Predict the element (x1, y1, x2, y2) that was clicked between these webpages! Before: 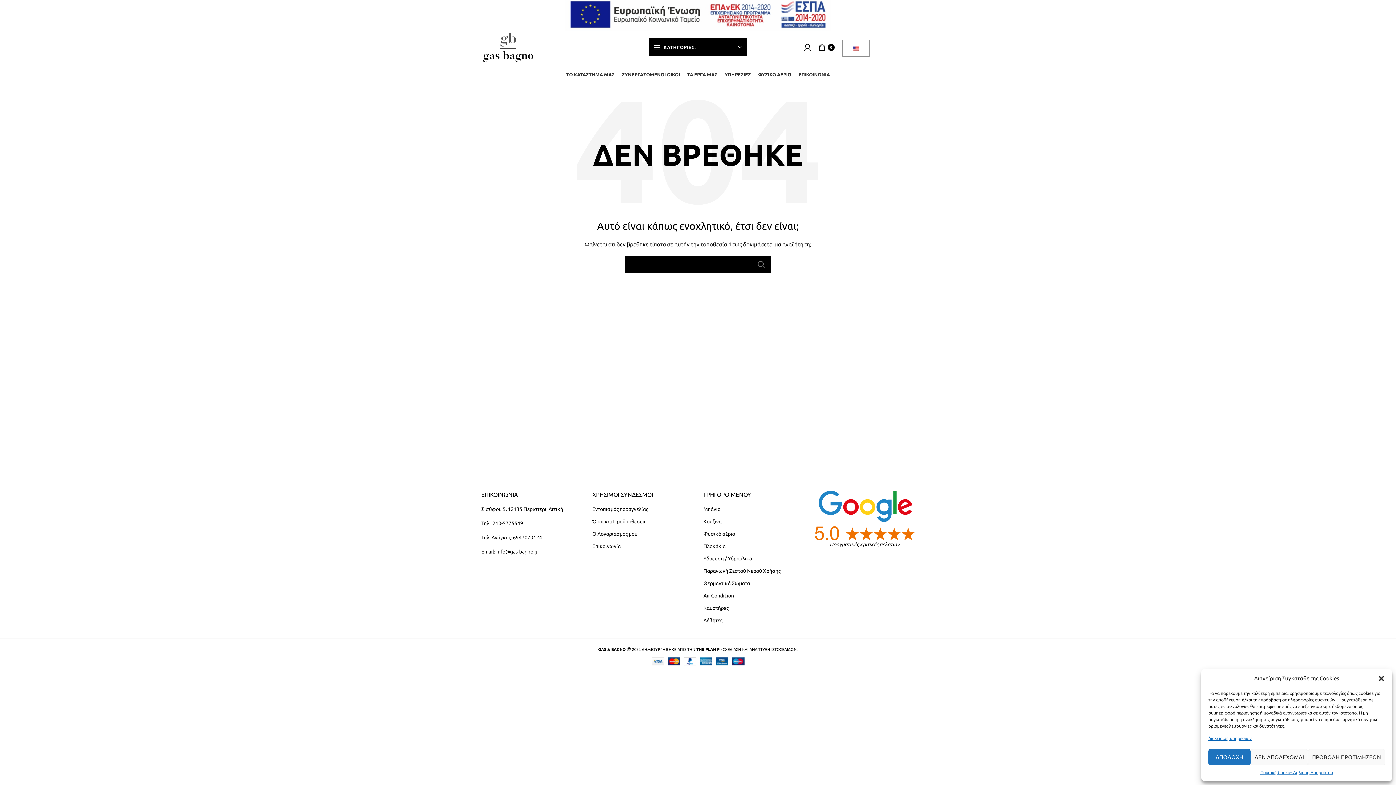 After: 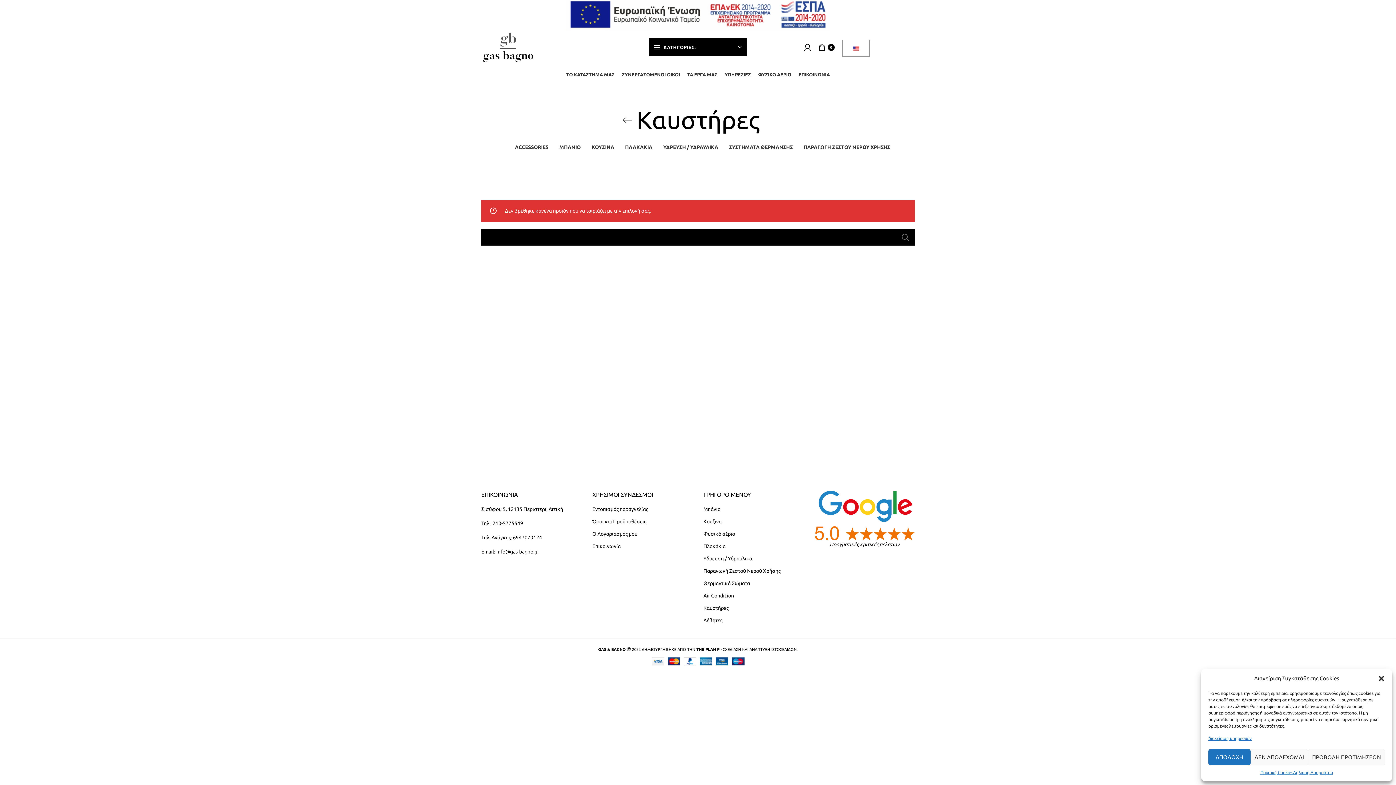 Action: bbox: (703, 605, 729, 612) label: Καυστήρες